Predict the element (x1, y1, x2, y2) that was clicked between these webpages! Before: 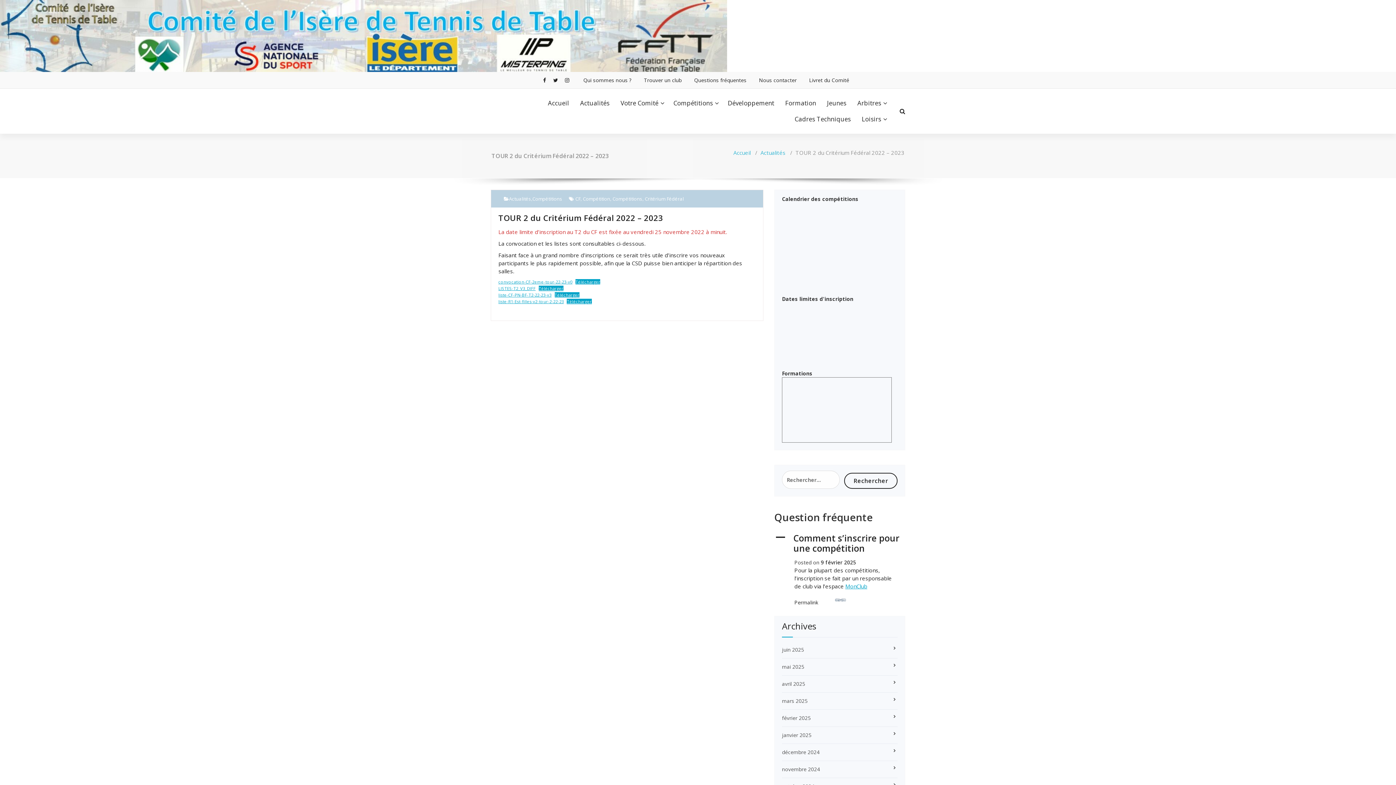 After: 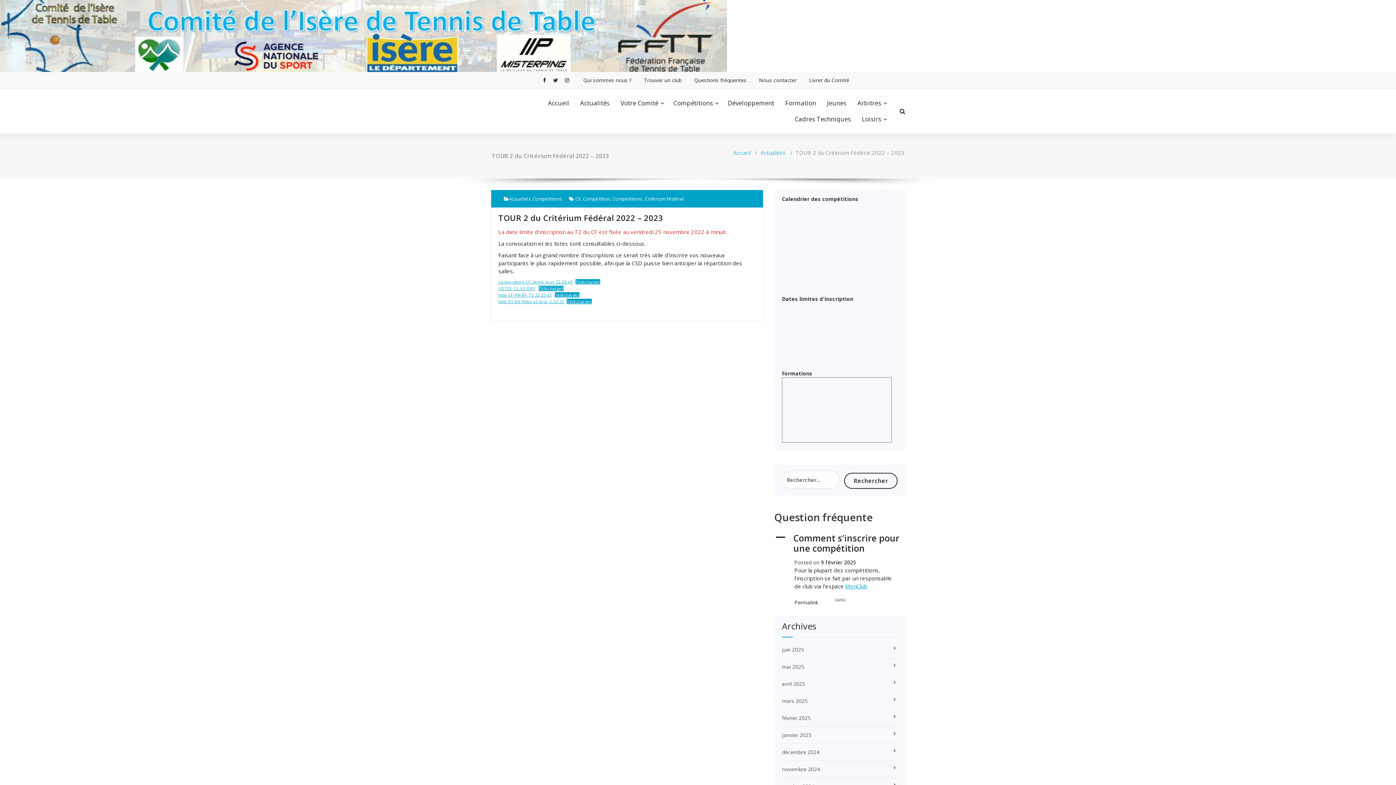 Action: label: Télécharger bbox: (538, 285, 563, 291)